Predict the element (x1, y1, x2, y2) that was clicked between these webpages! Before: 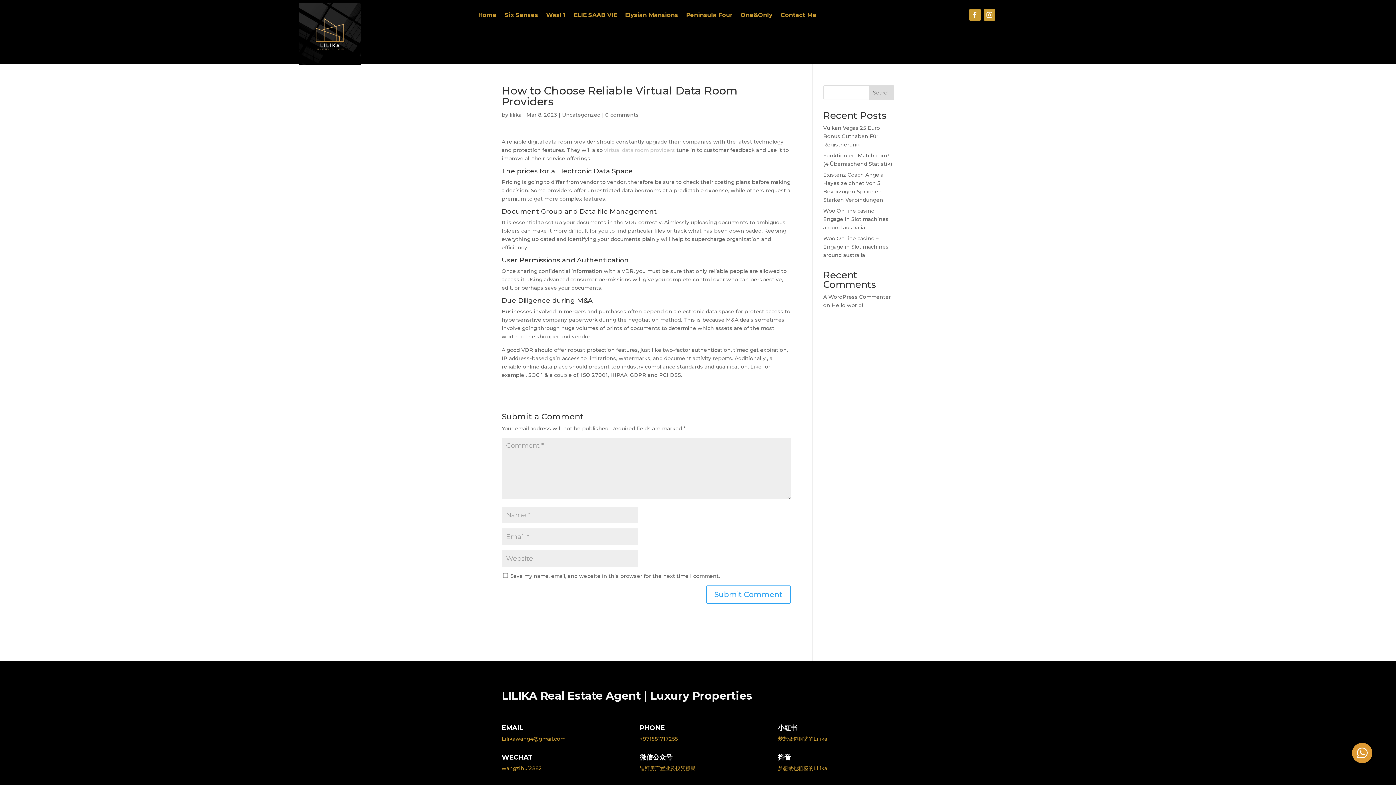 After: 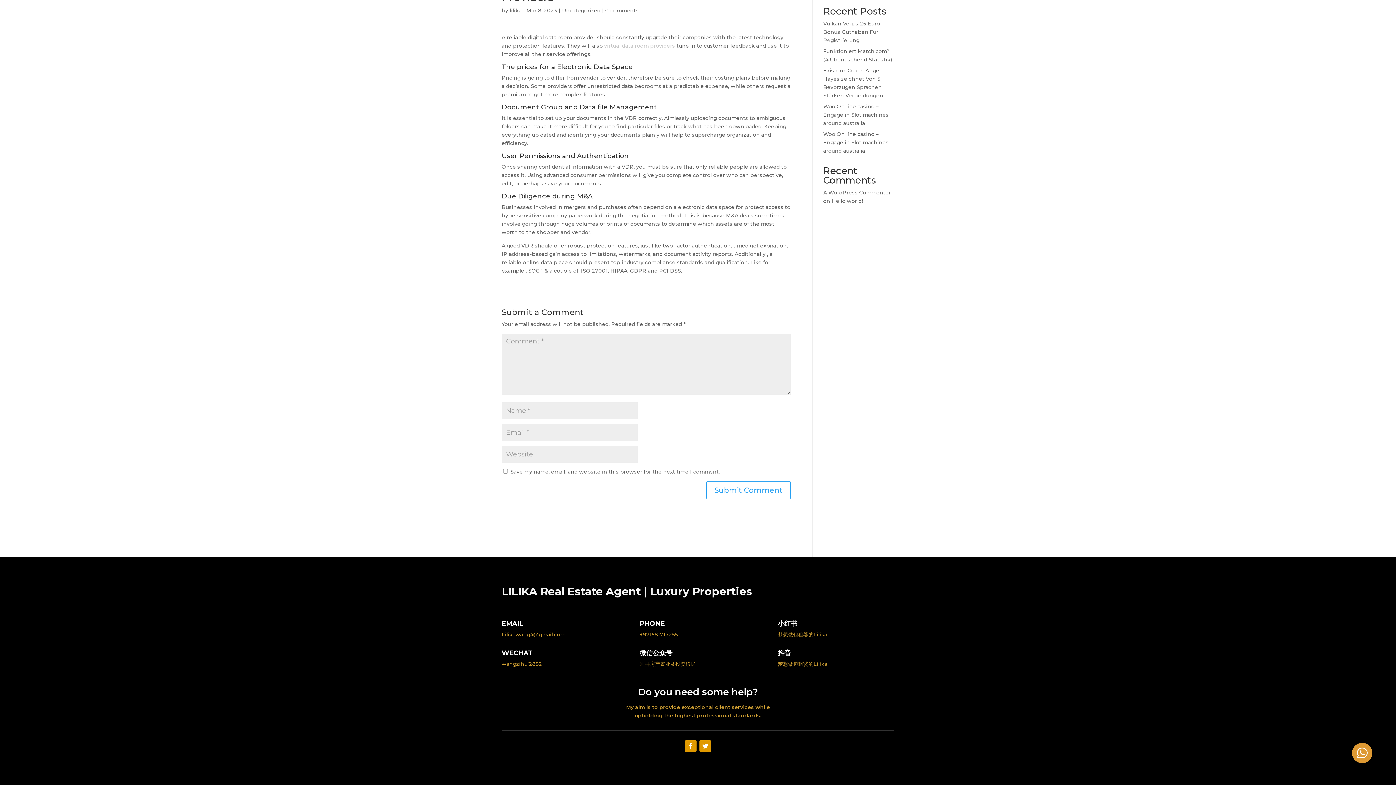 Action: label: 0 comments bbox: (605, 111, 638, 118)